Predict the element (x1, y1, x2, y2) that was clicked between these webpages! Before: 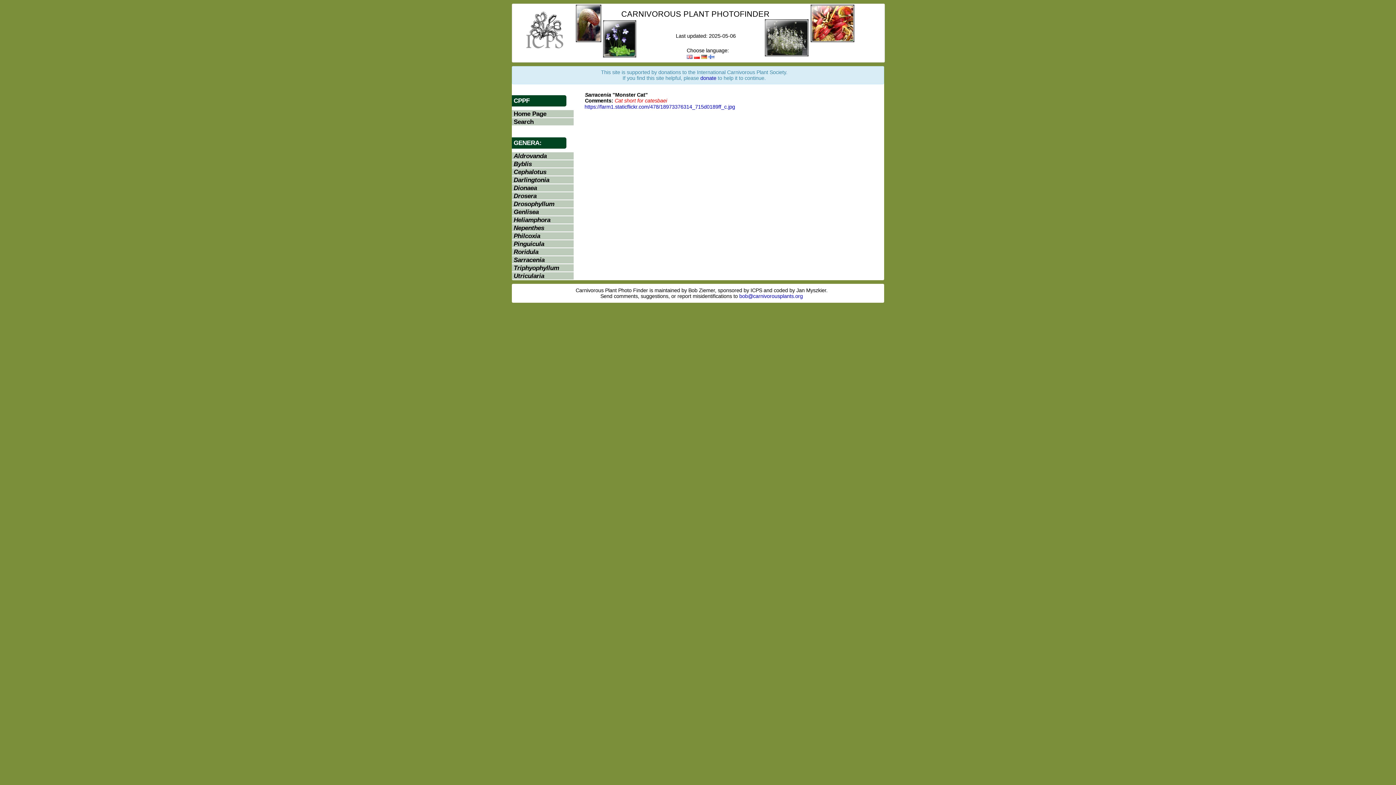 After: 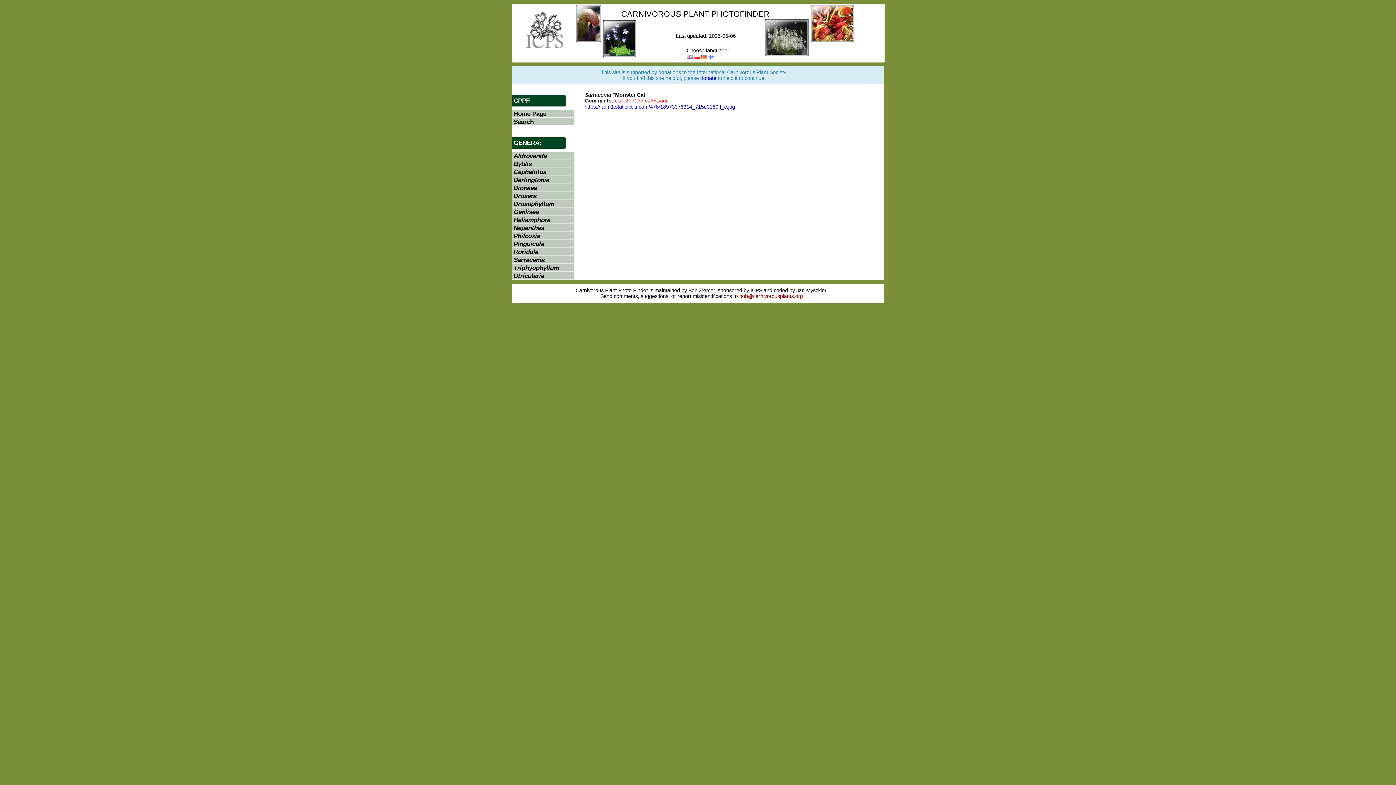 Action: bbox: (739, 293, 803, 299) label: bob@carnivorousplants.org